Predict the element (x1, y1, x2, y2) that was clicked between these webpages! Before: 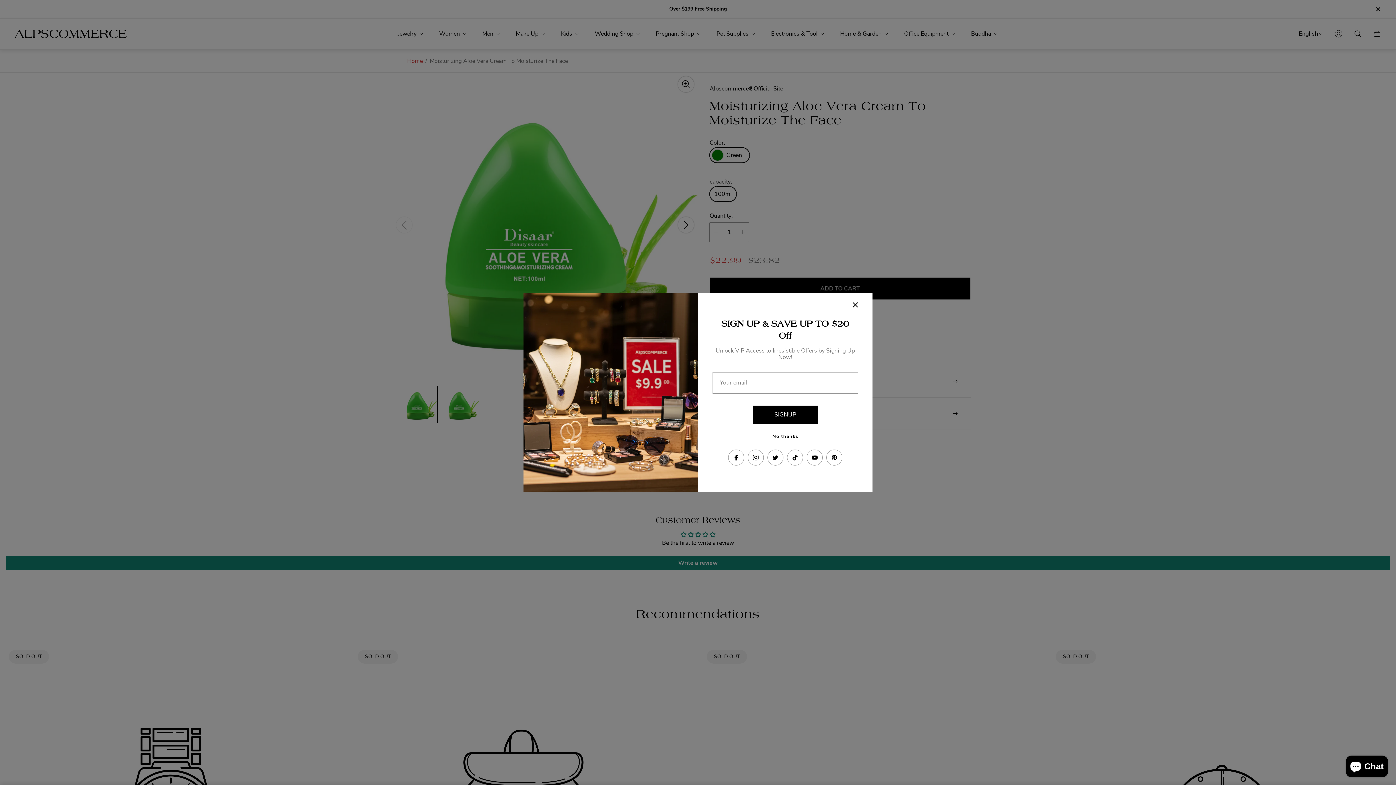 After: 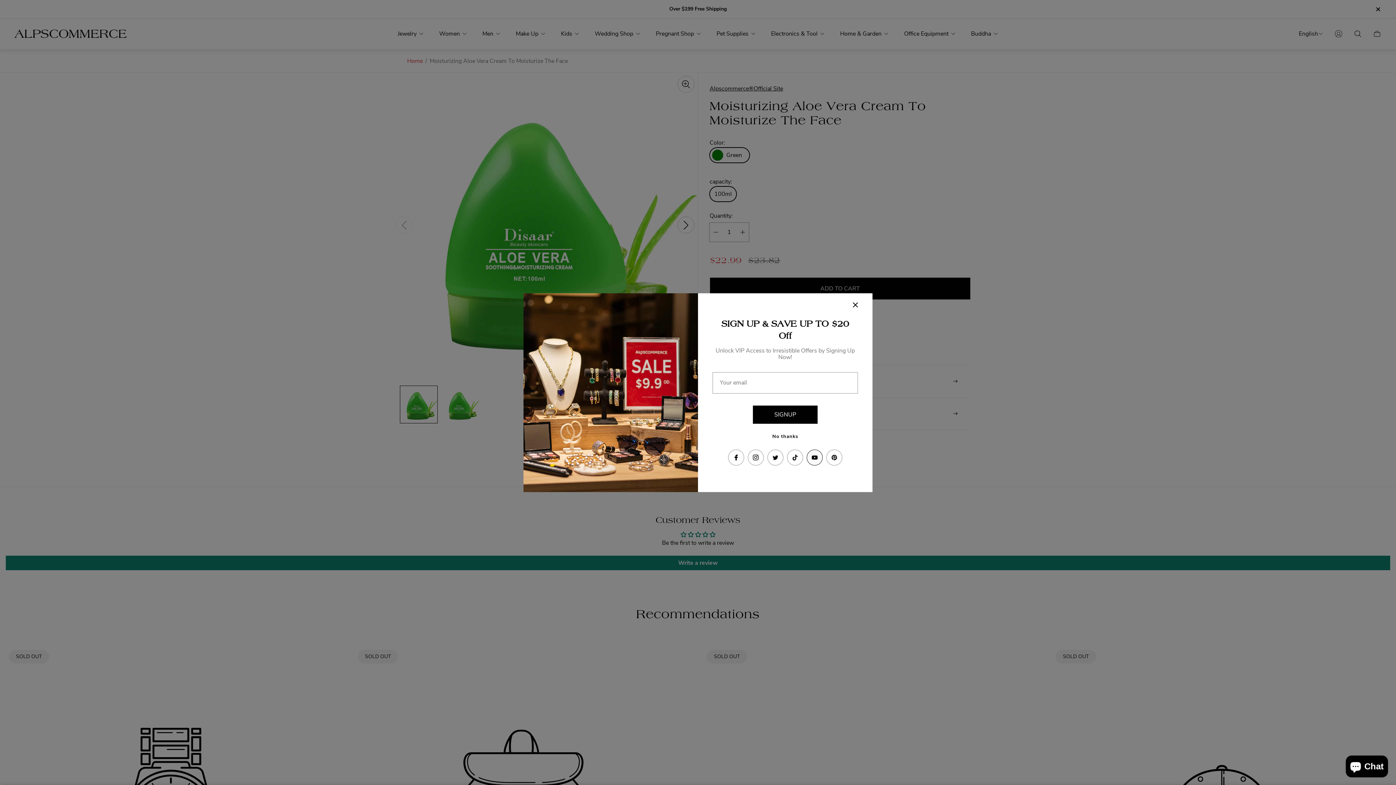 Action: bbox: (806, 449, 822, 465) label: Go to our youtube page. Open in a new window